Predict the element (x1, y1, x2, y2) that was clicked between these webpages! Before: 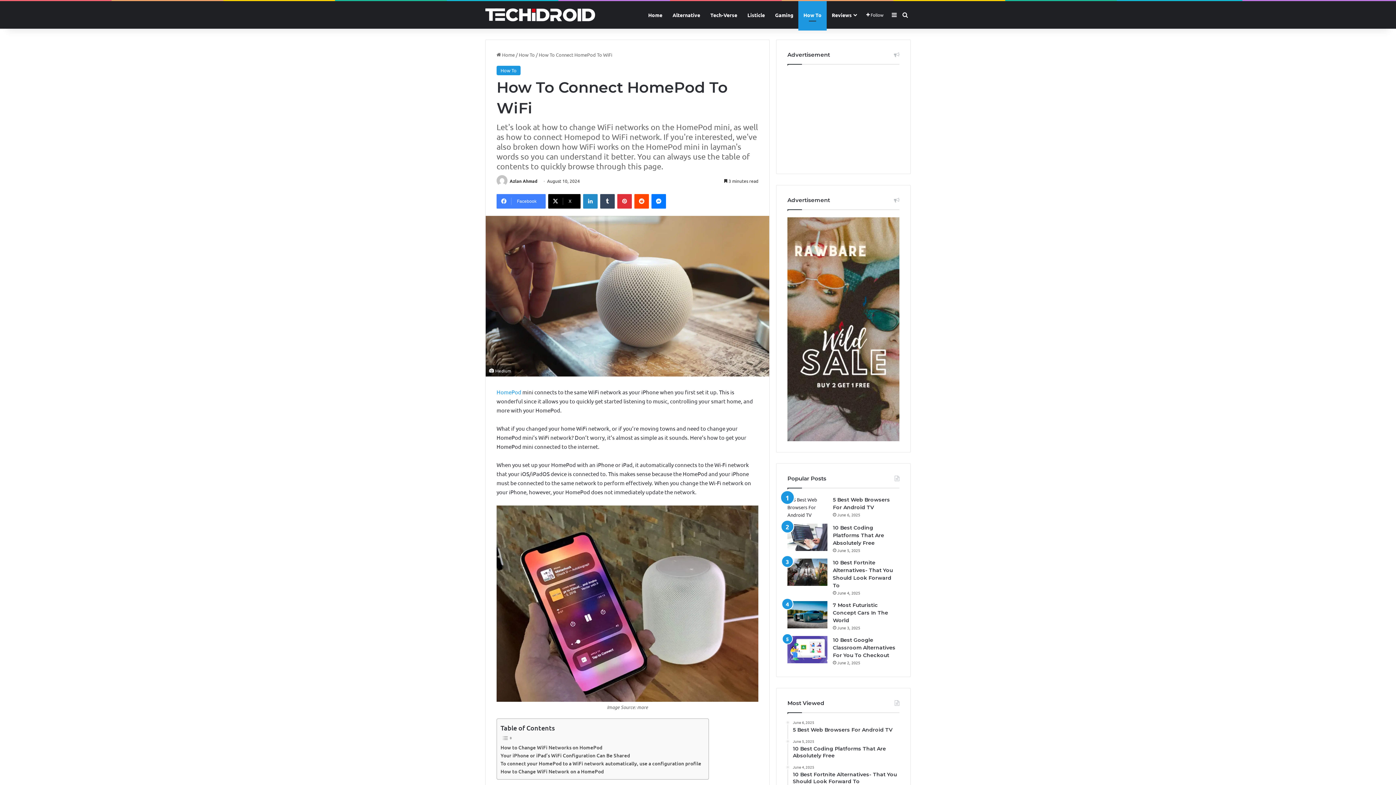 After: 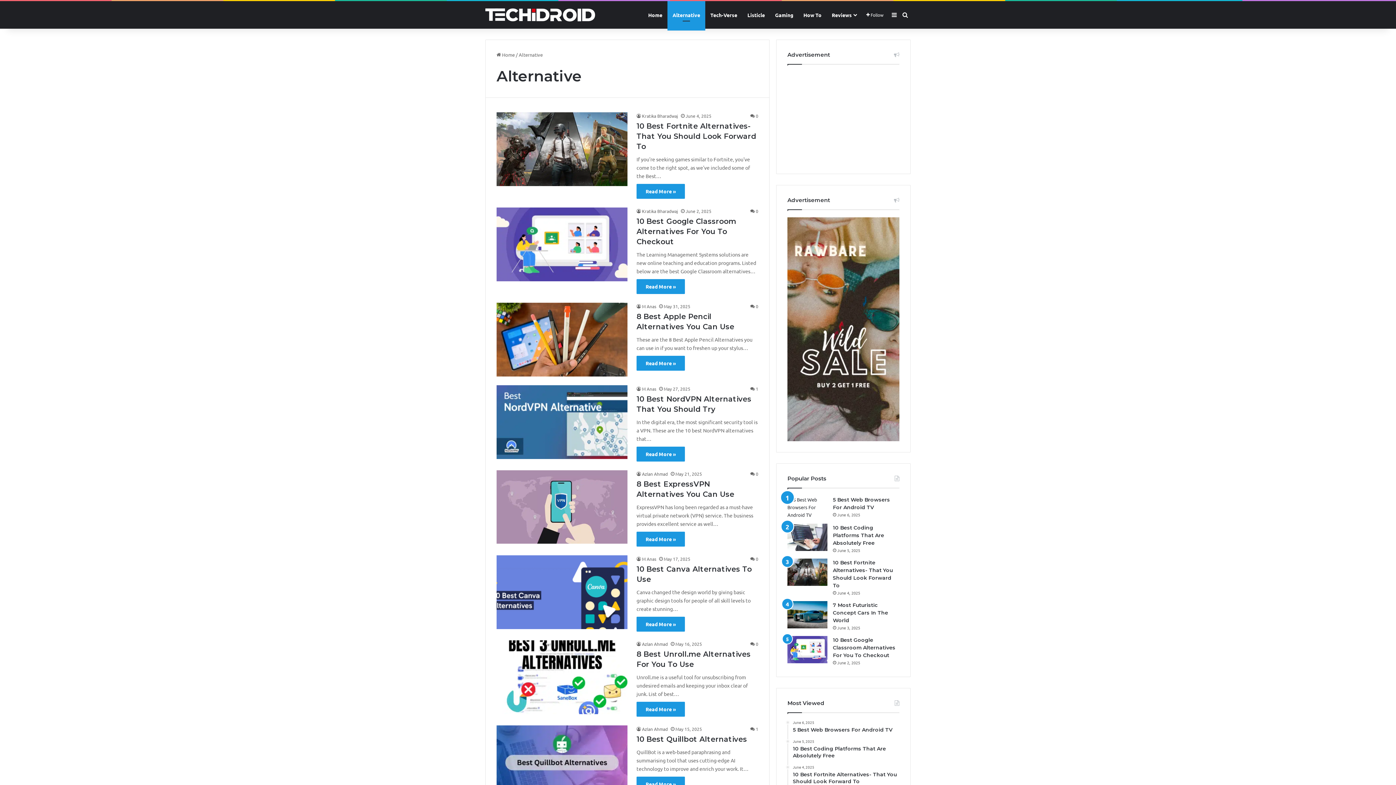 Action: label: Alternative bbox: (667, 1, 705, 28)